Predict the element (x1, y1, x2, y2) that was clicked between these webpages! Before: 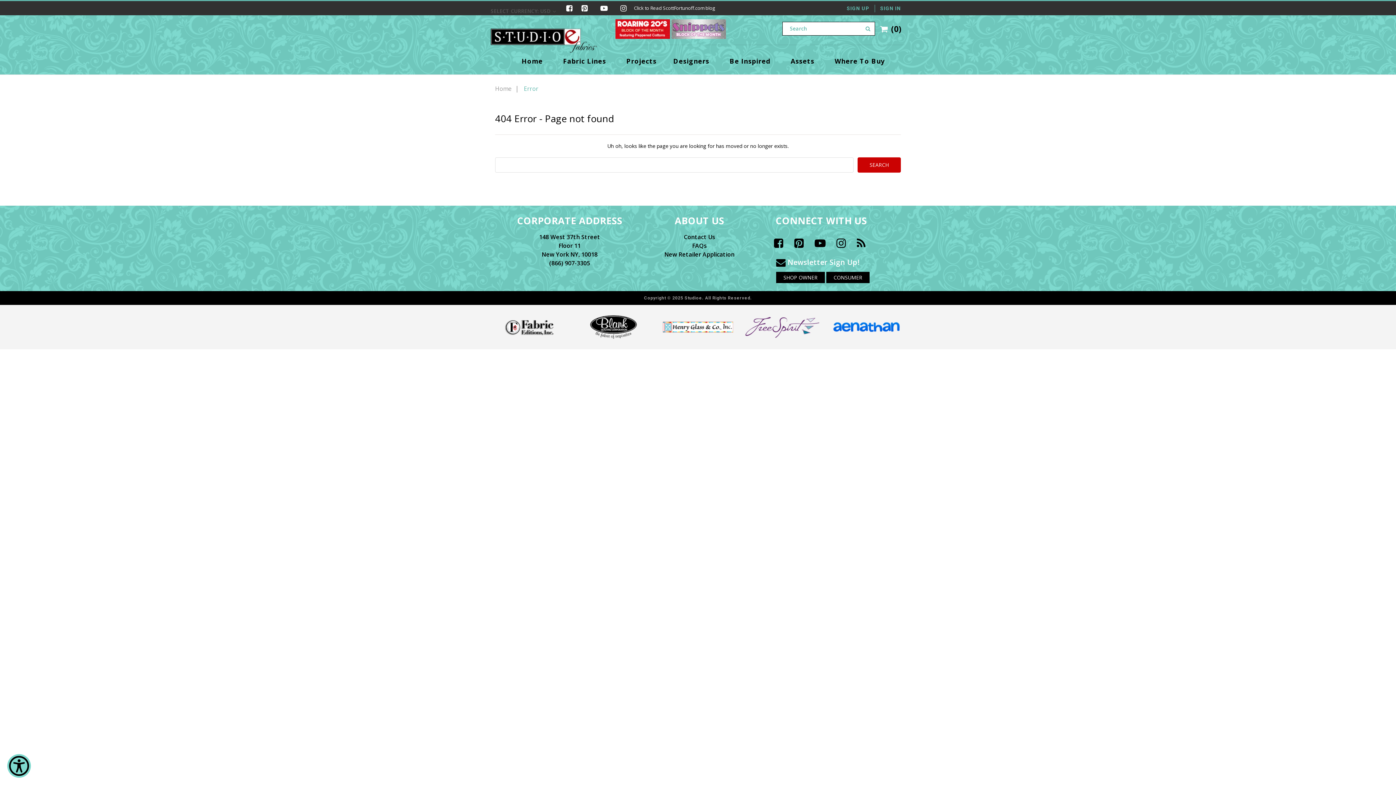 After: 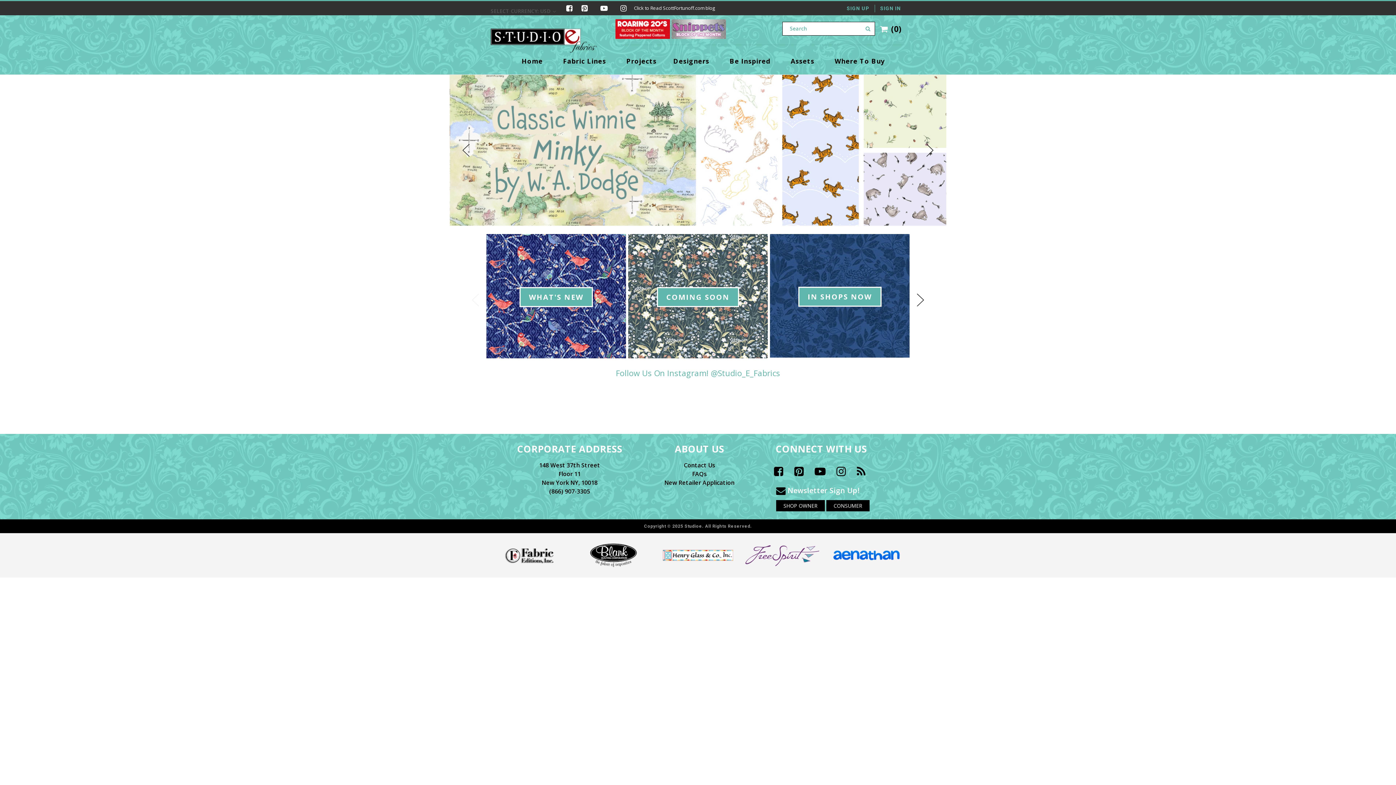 Action: label: Home bbox: (521, 52, 542, 69)